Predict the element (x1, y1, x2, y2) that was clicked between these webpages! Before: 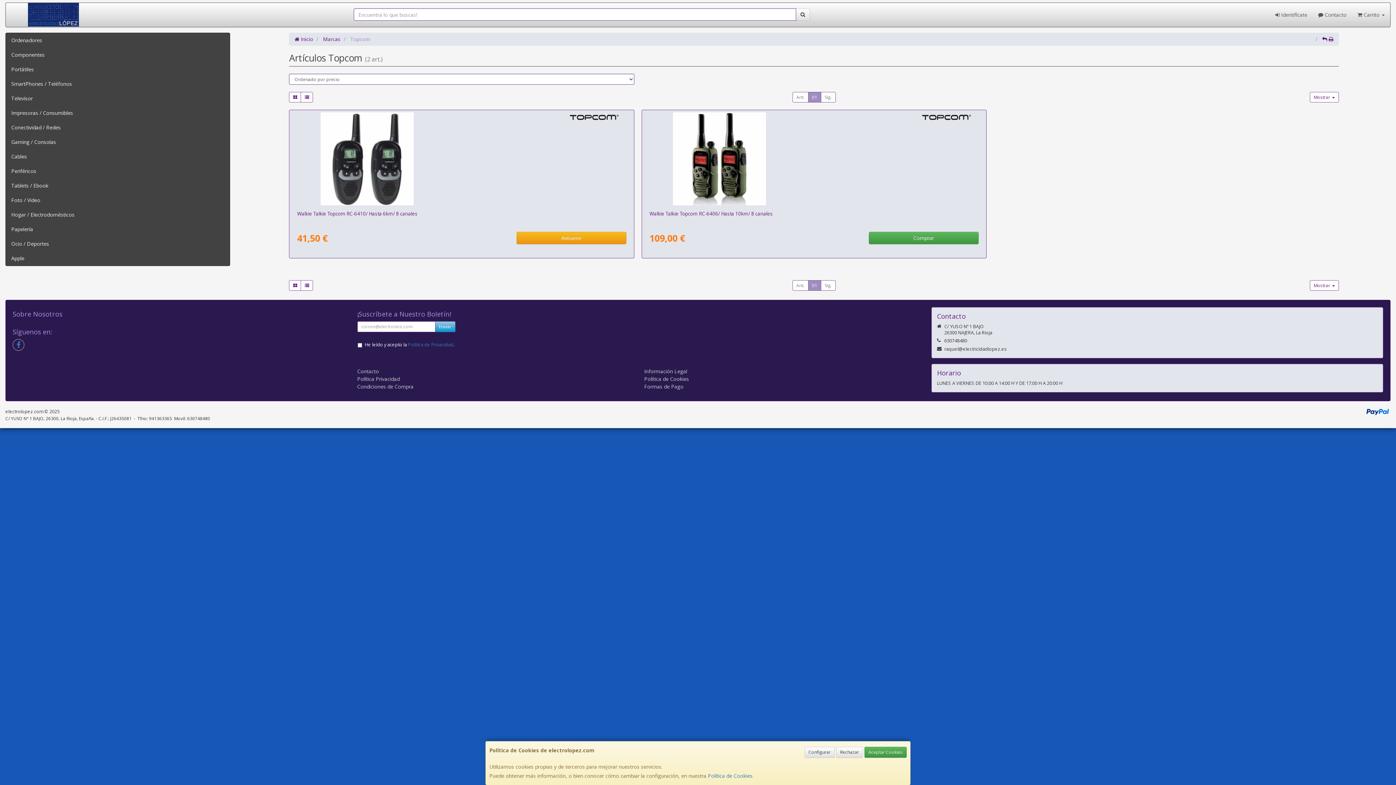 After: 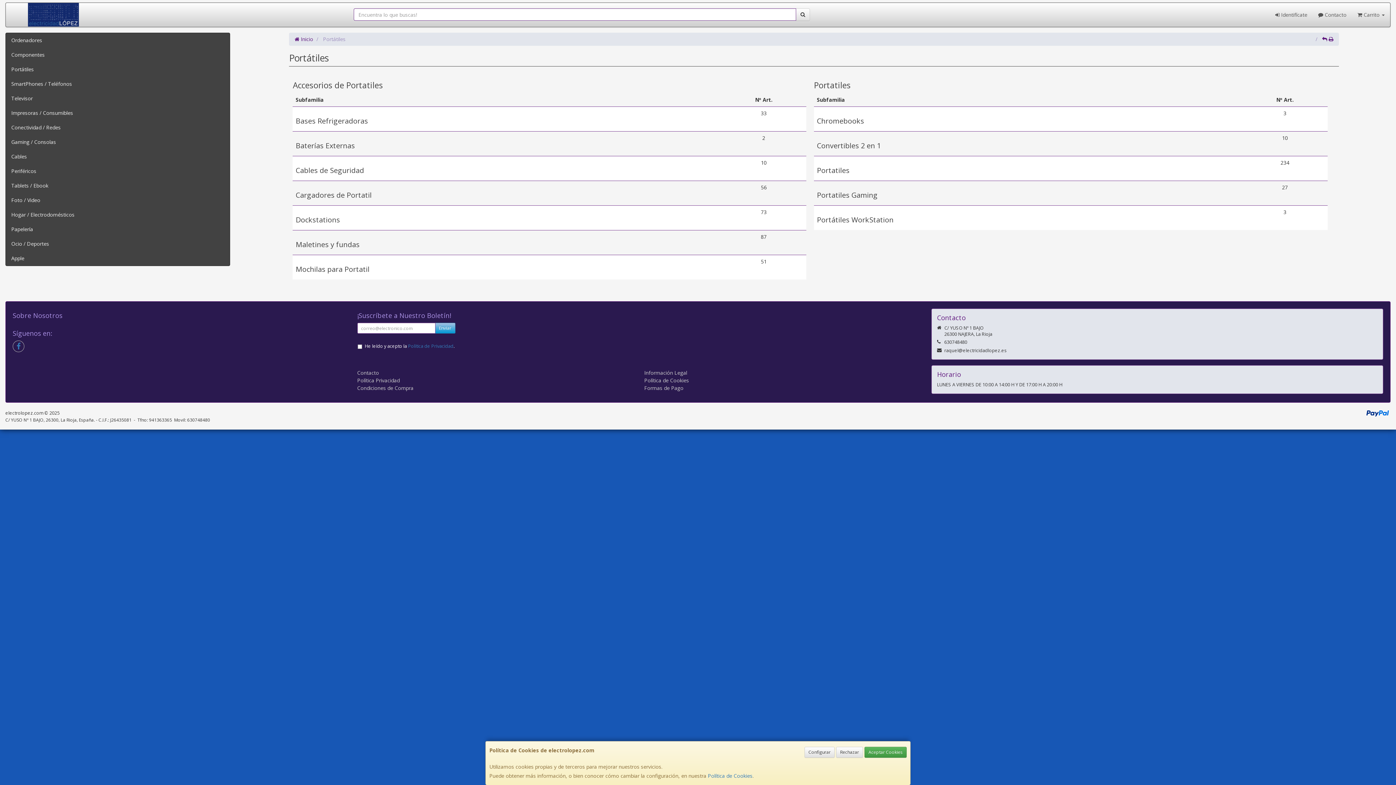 Action: bbox: (5, 62, 229, 76) label: Portátiles